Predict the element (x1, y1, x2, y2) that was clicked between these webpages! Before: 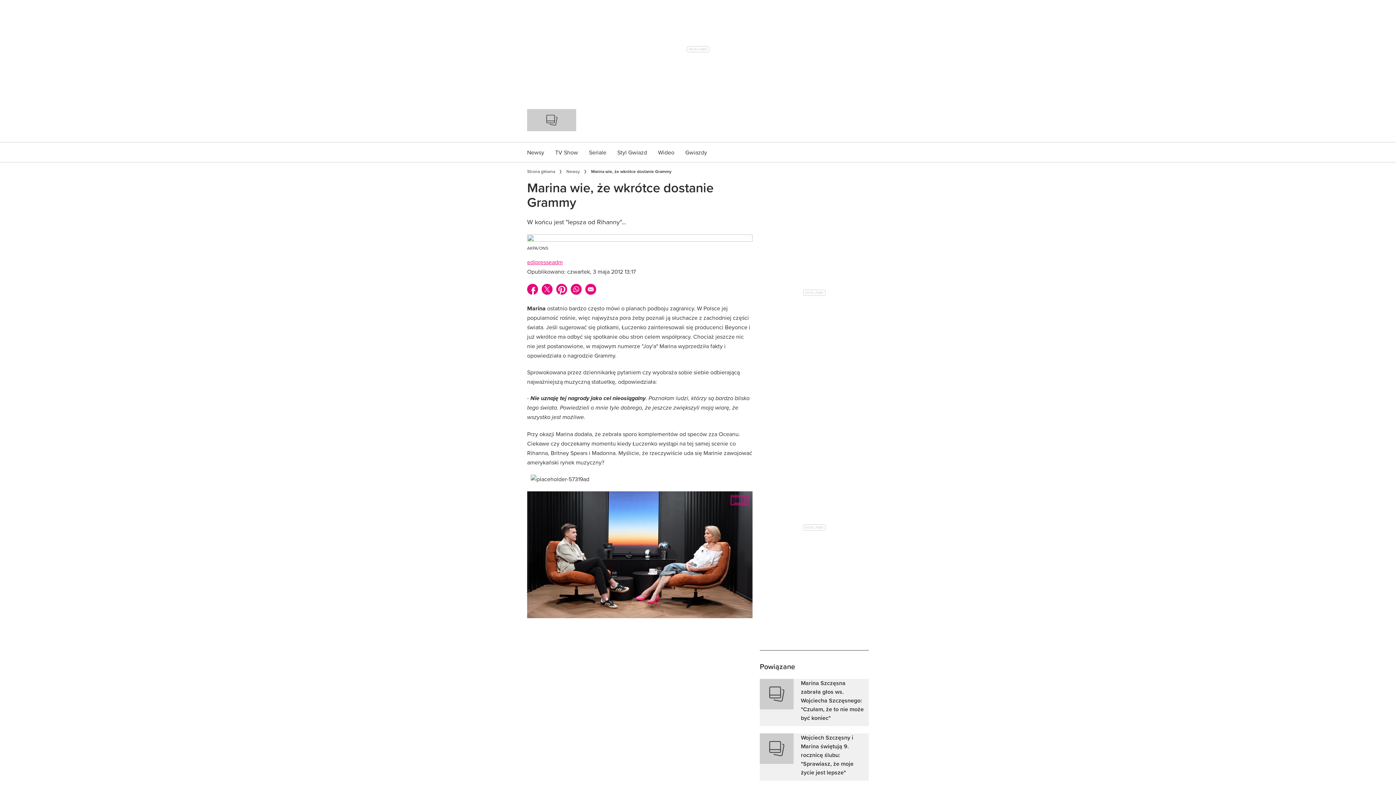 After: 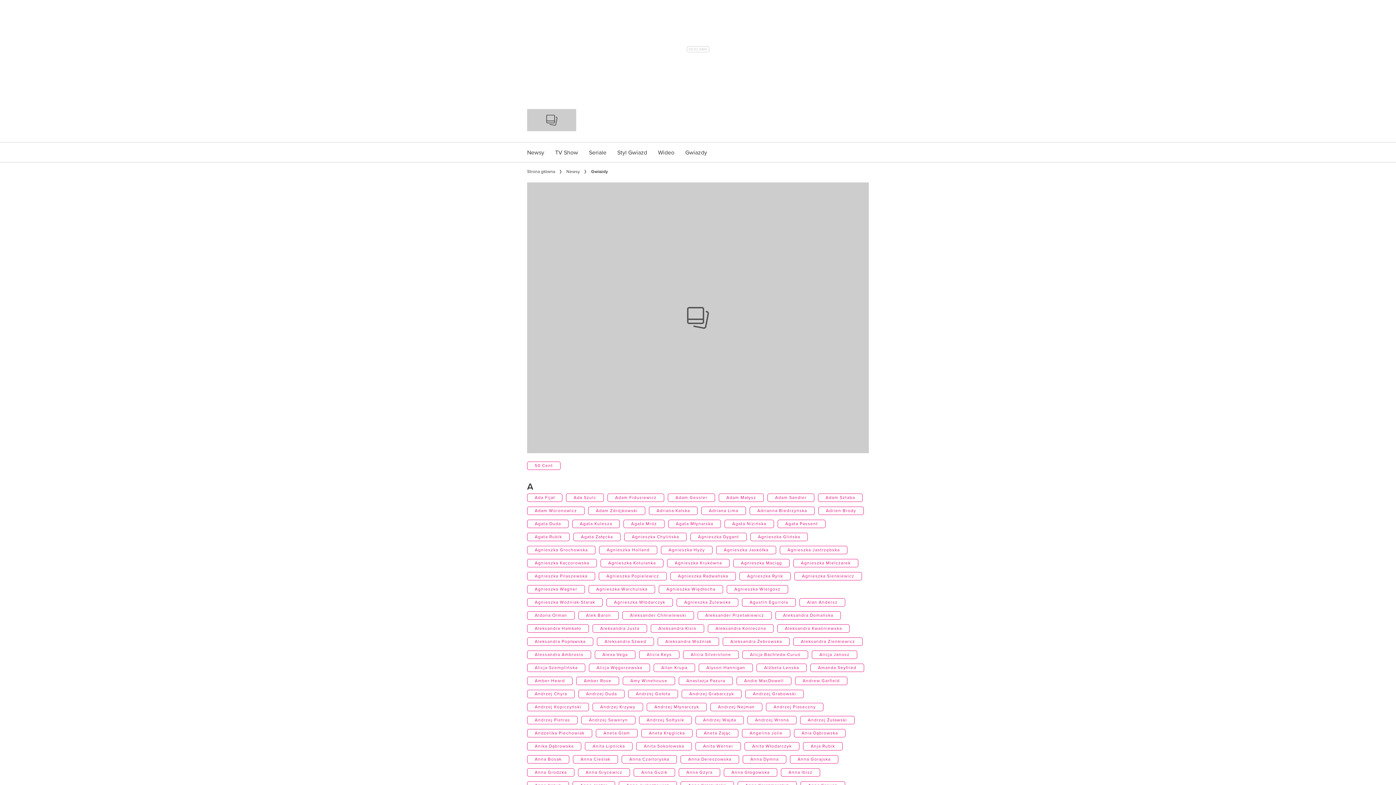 Action: bbox: (680, 142, 712, 162) label: Gwiazdy